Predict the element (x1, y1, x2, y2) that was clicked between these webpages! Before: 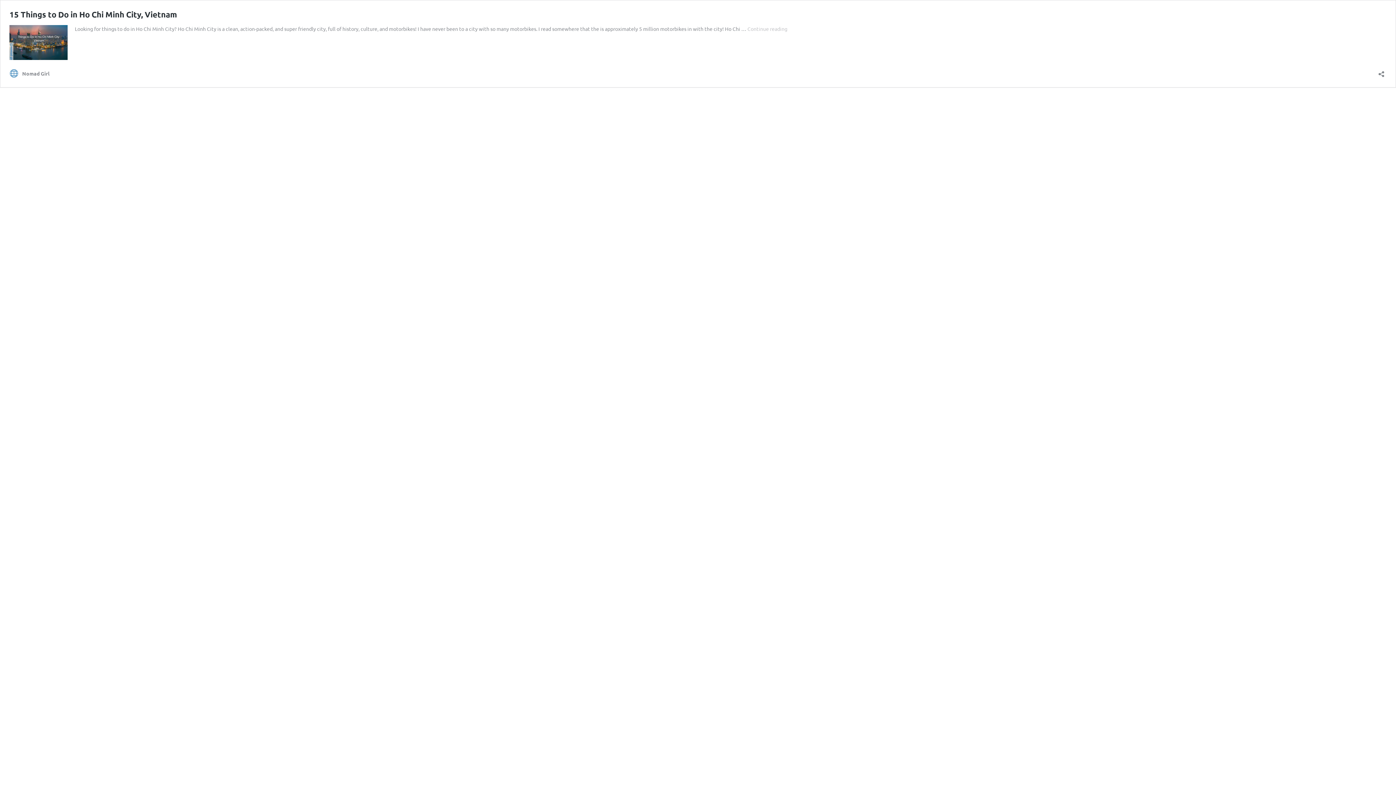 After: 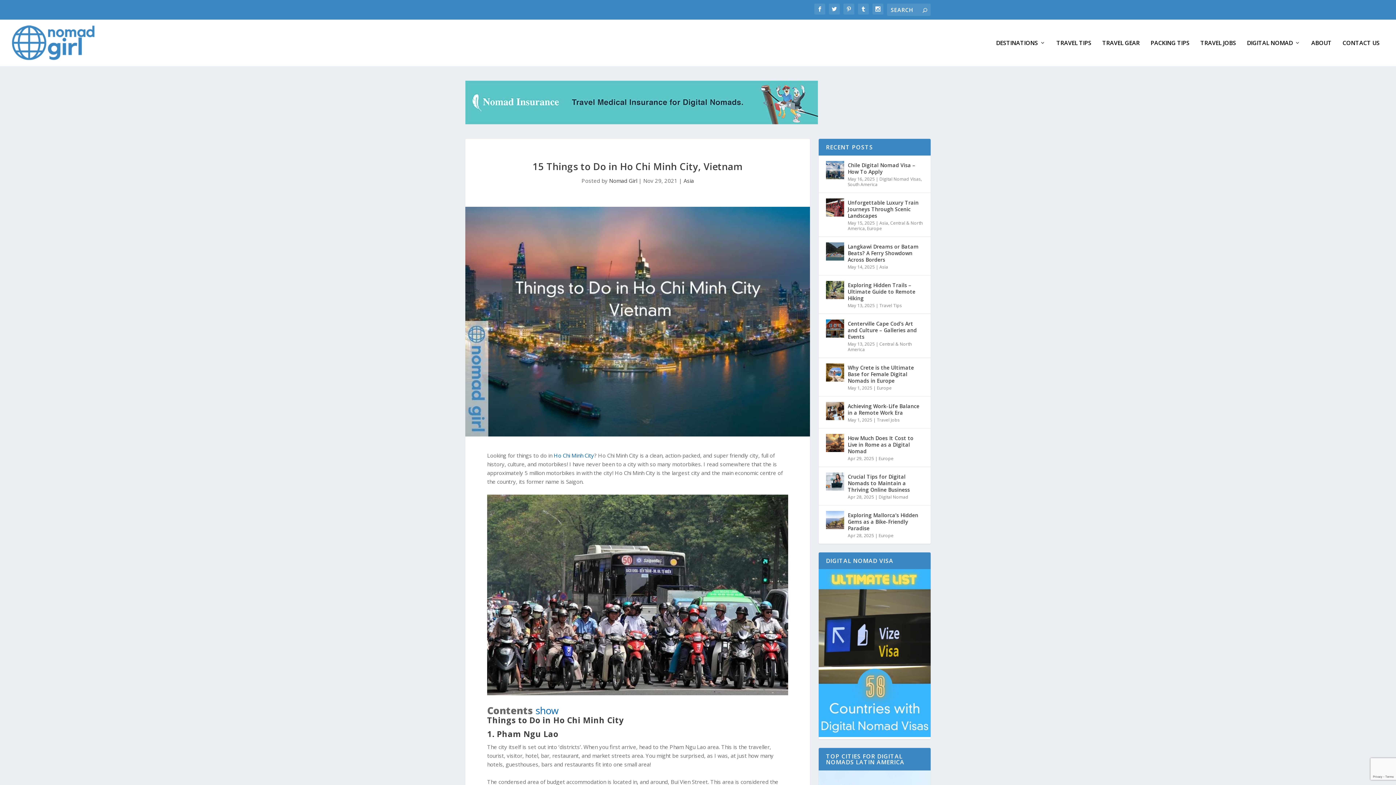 Action: label: 15 Things to Do in Ho Chi Minh City, Vietnam bbox: (9, 9, 177, 19)